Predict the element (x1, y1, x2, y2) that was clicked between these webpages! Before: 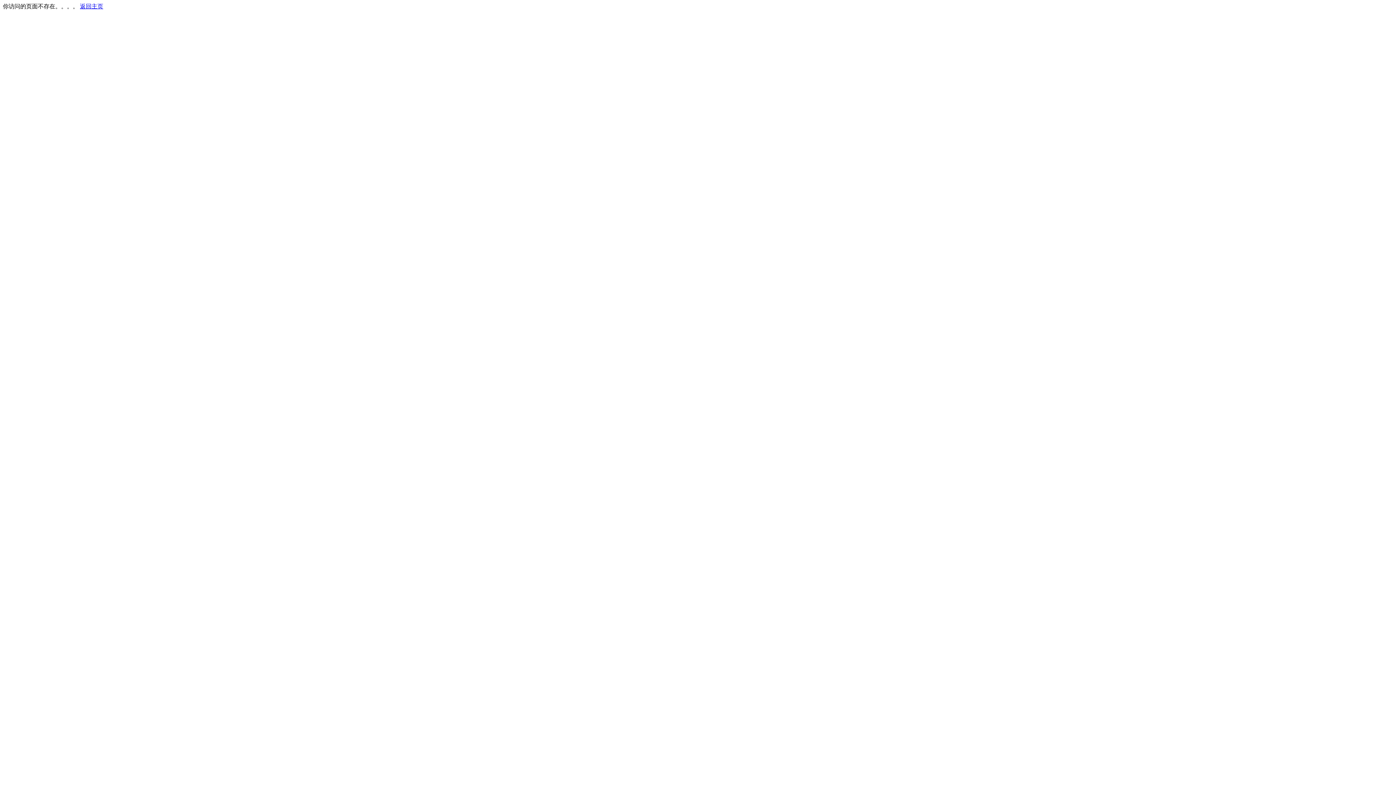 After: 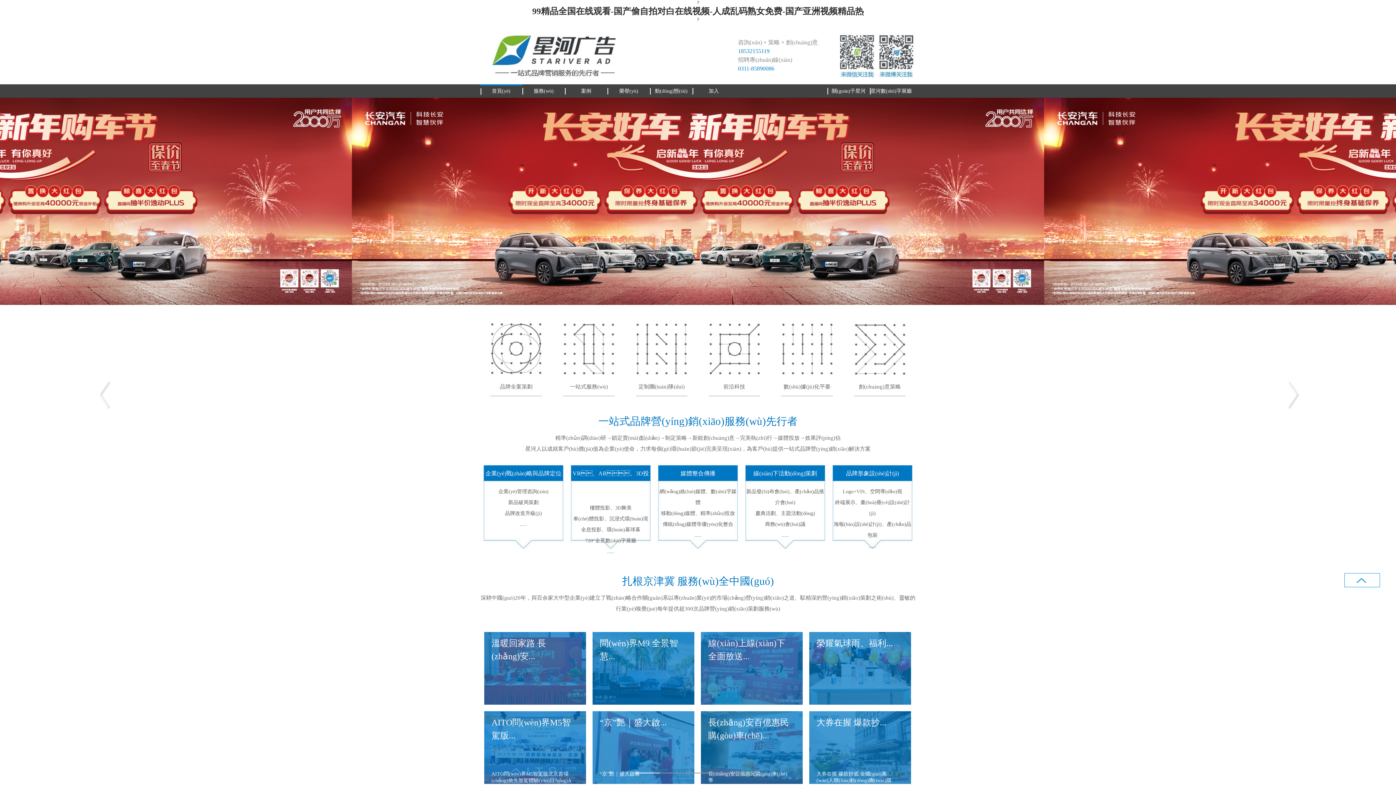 Action: bbox: (80, 3, 103, 9) label: 返回主页